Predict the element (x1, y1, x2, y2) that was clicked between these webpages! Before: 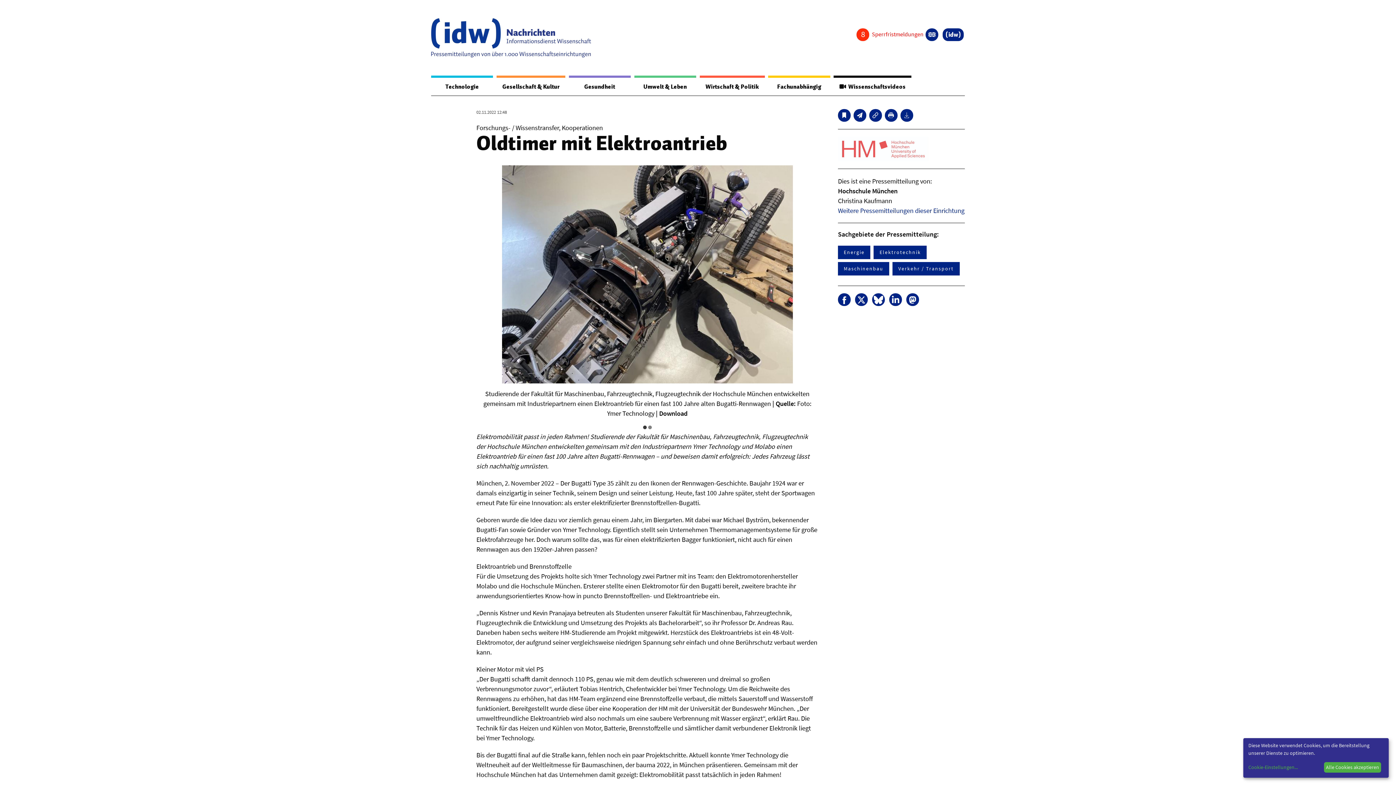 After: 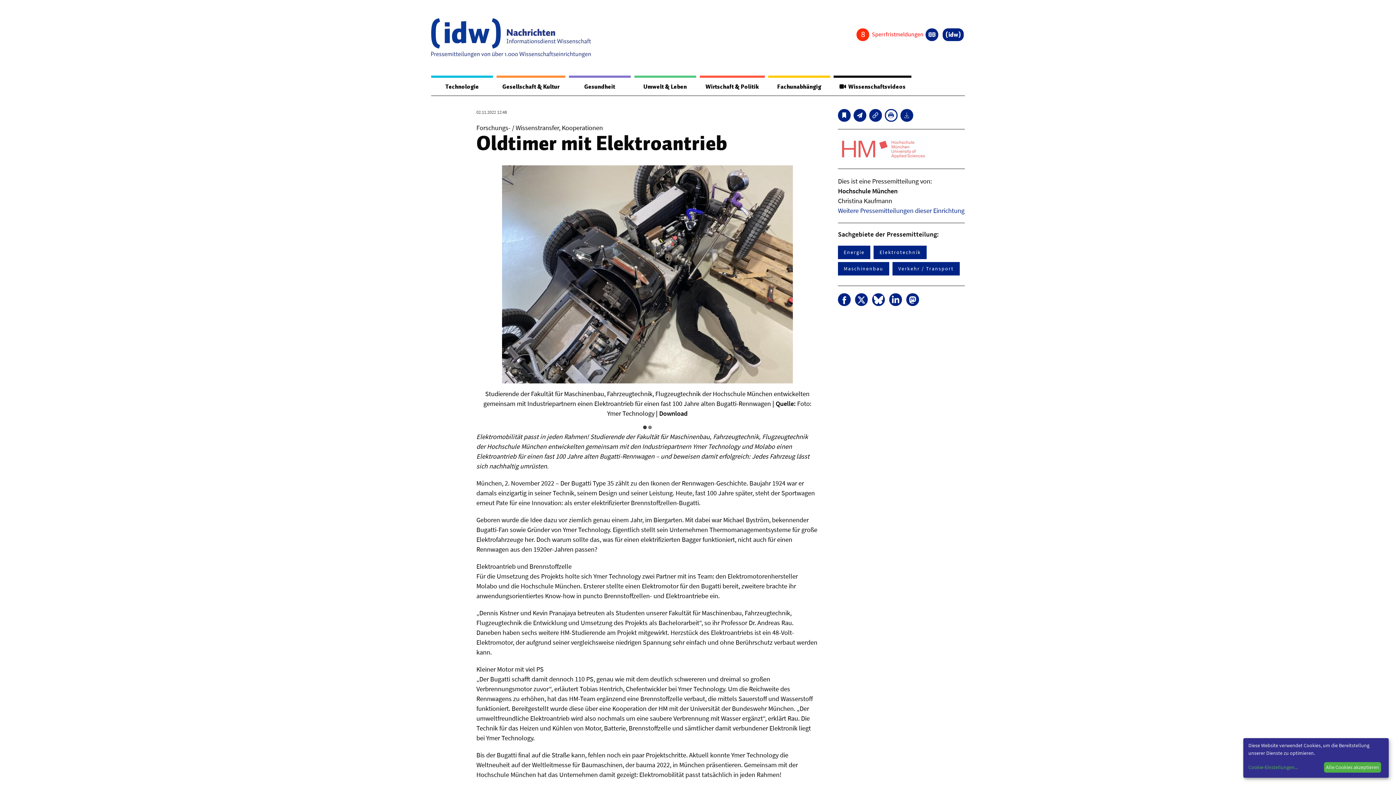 Action: bbox: (885, 109, 897, 121)